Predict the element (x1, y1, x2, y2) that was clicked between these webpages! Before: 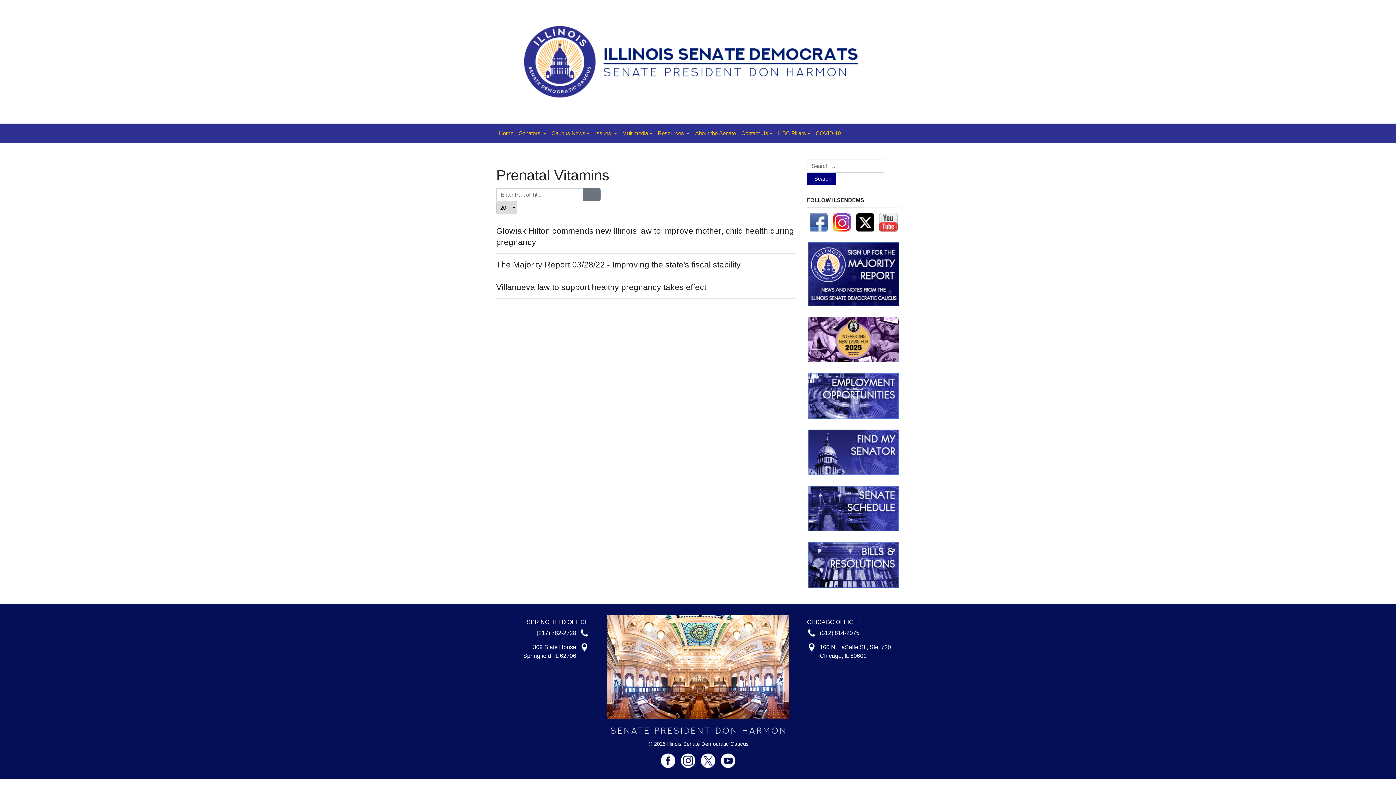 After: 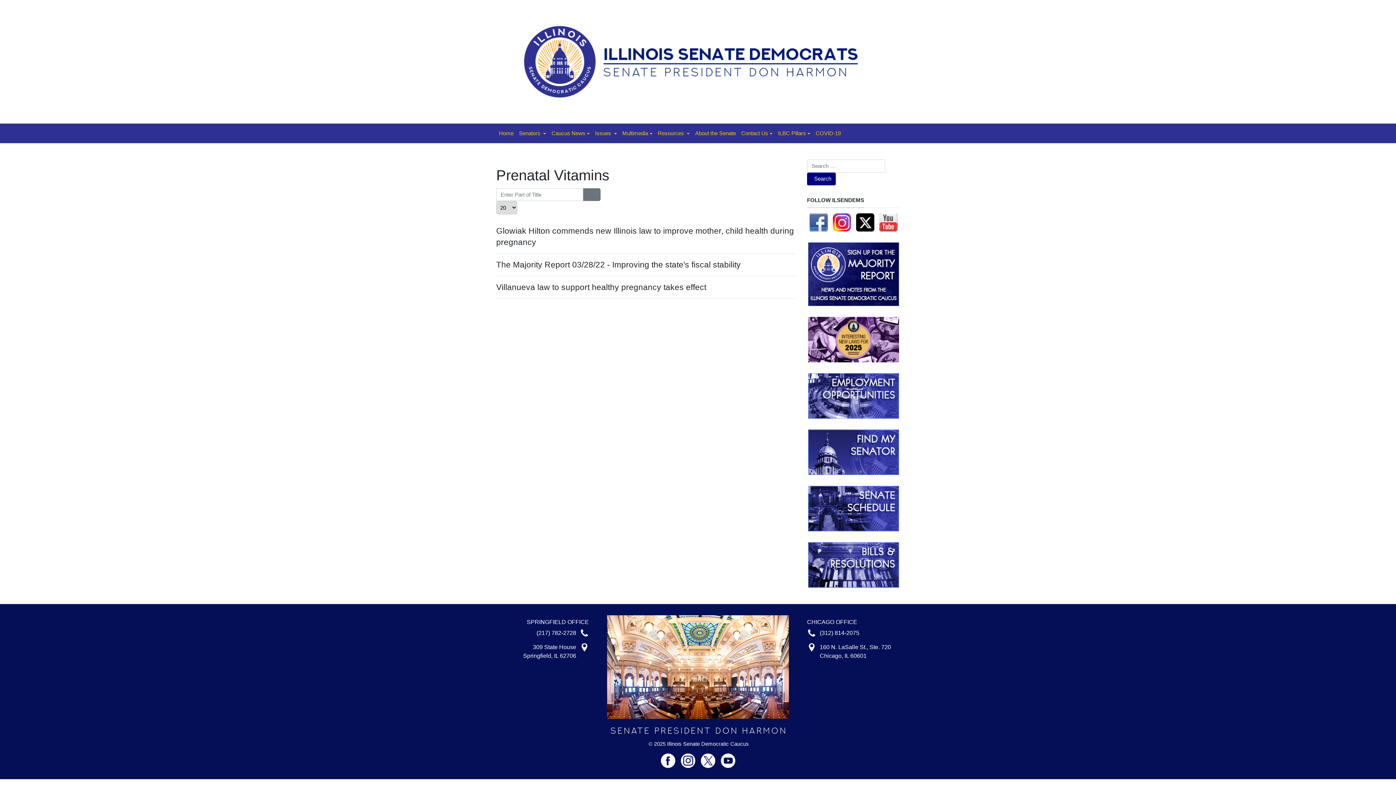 Action: bbox: (807, 373, 900, 418)